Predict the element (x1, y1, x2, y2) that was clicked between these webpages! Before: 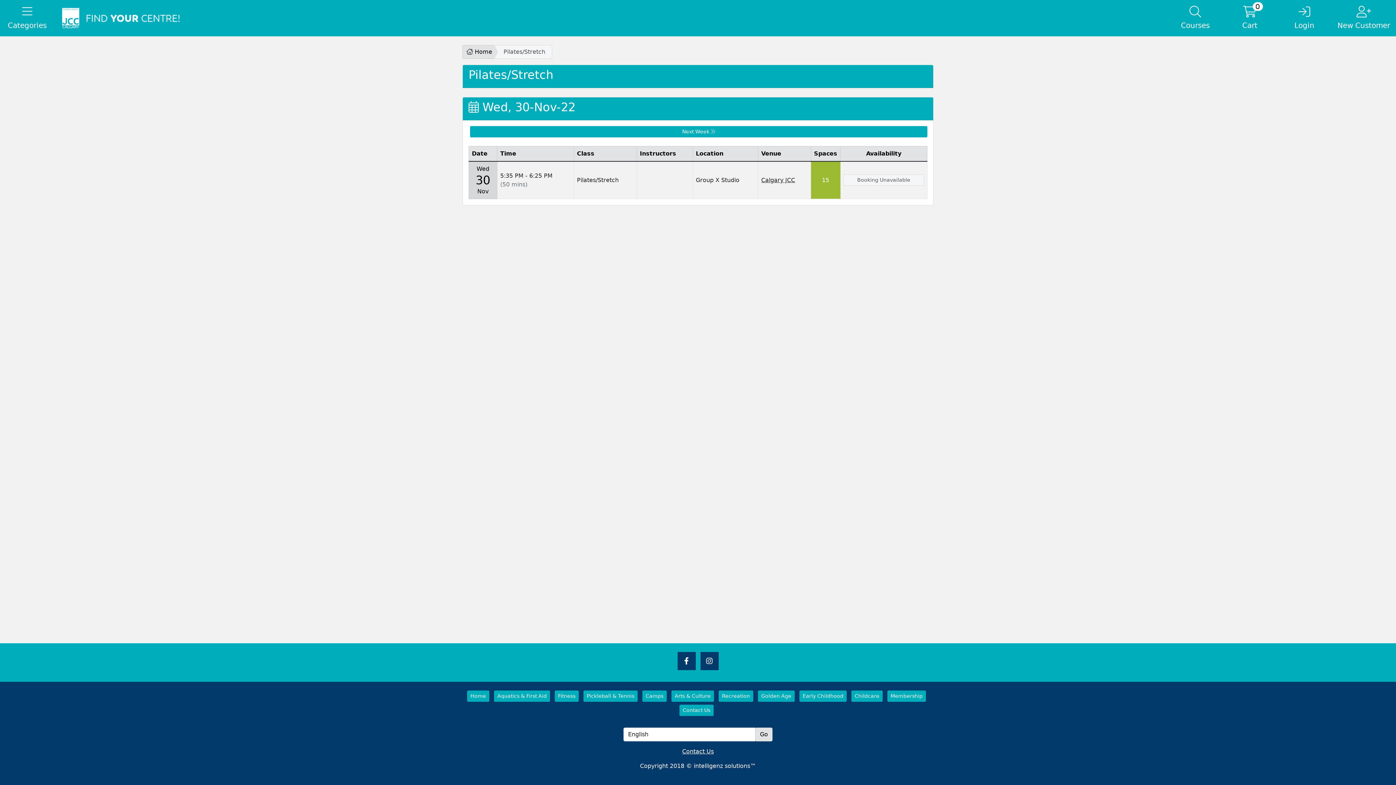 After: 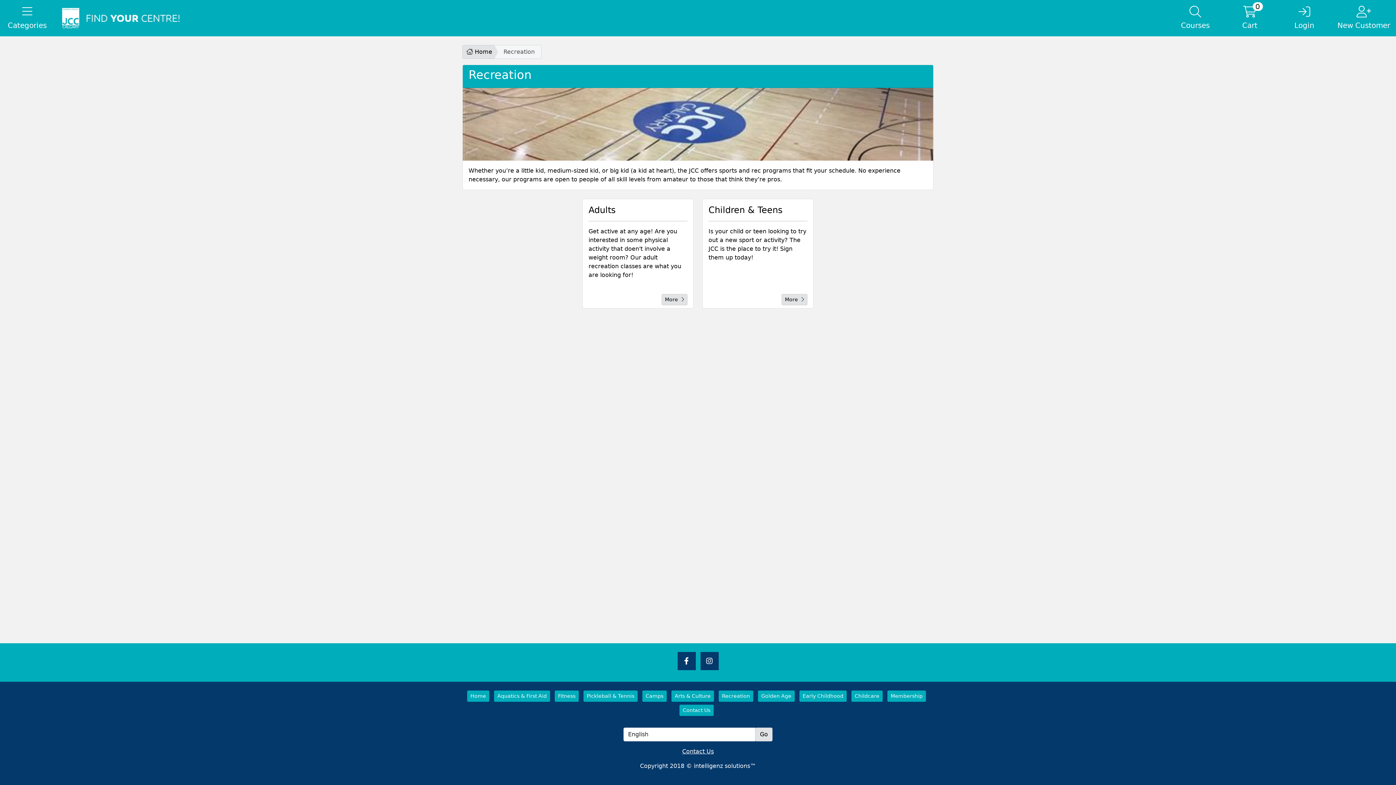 Action: label: Recreation bbox: (718, 690, 753, 702)